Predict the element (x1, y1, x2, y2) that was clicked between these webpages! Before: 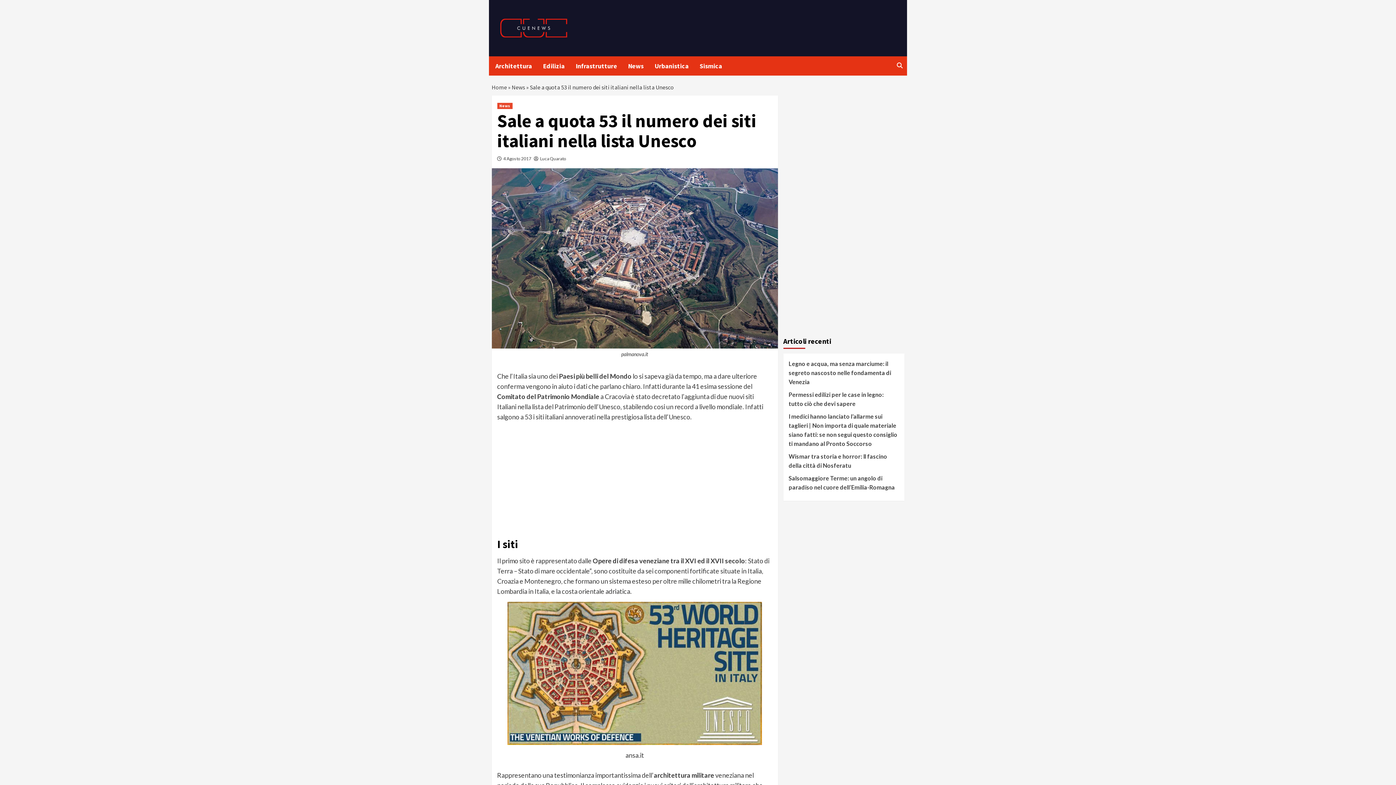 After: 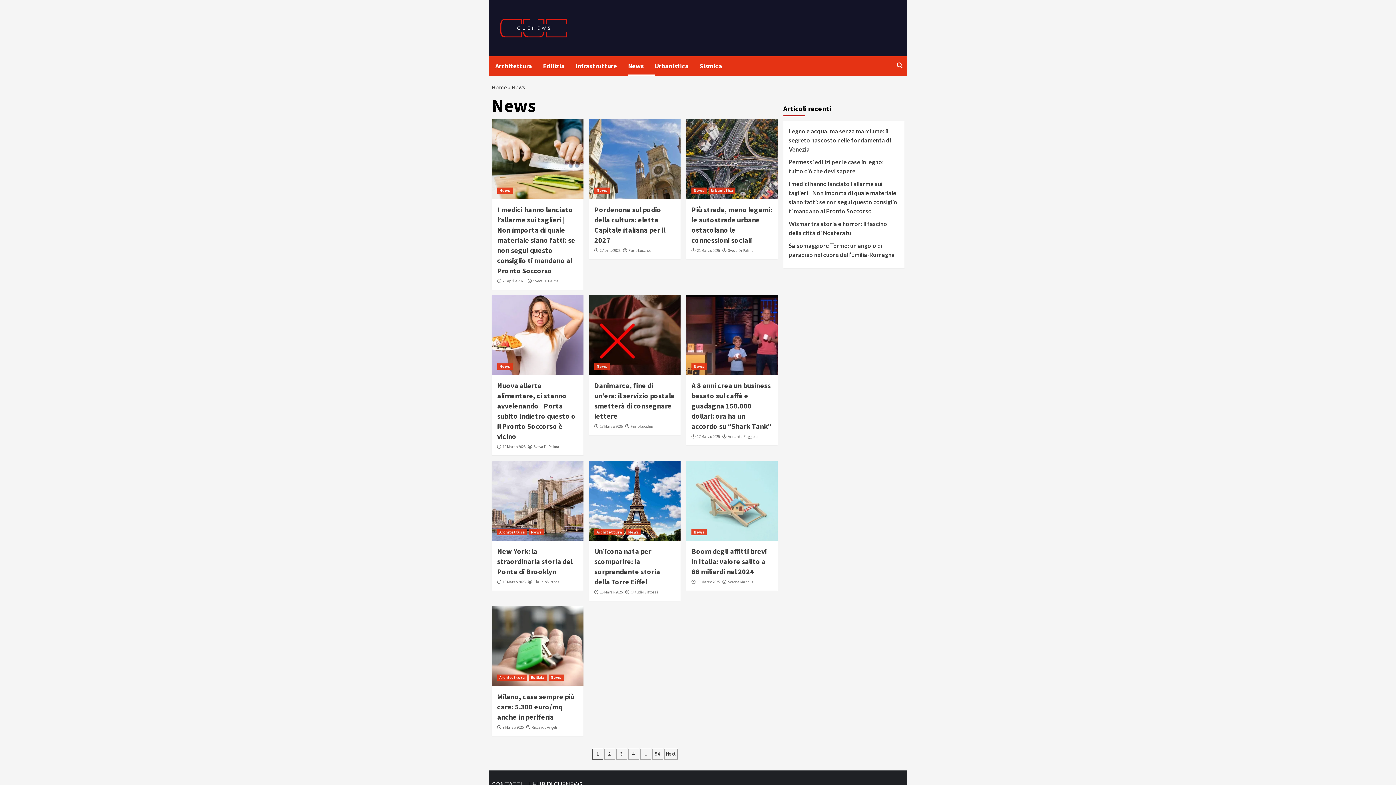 Action: label: News bbox: (497, 102, 512, 109)